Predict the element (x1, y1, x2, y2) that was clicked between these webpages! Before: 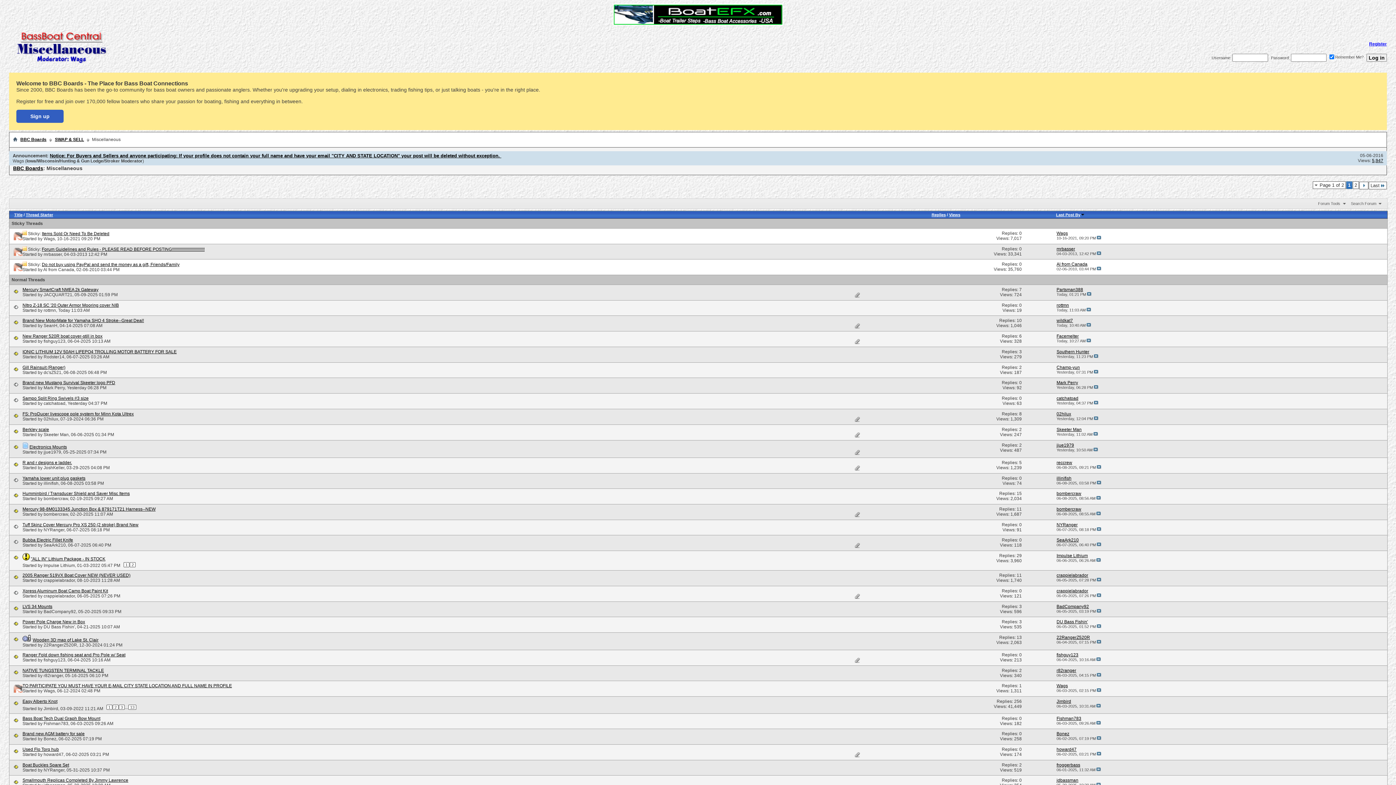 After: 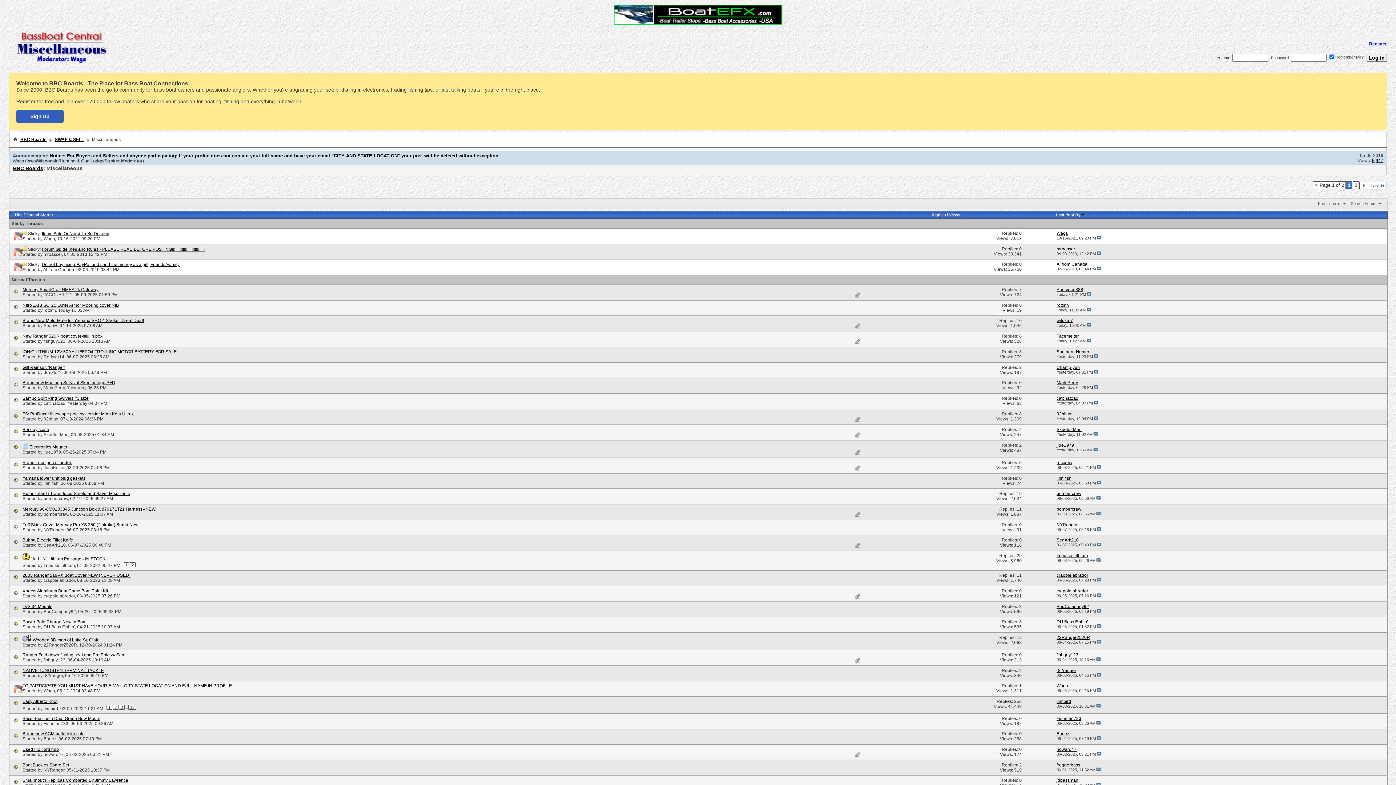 Action: bbox: (9, 522, 22, 531)